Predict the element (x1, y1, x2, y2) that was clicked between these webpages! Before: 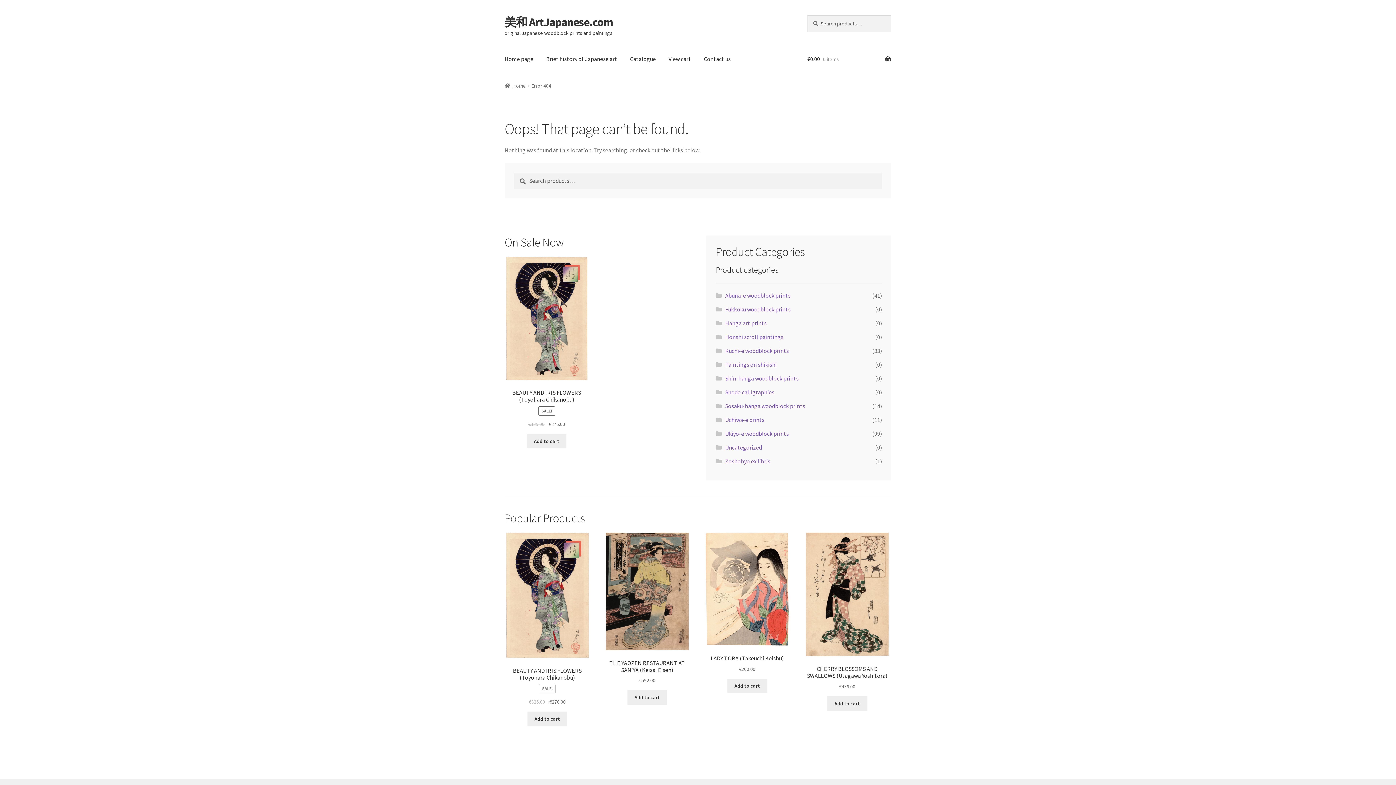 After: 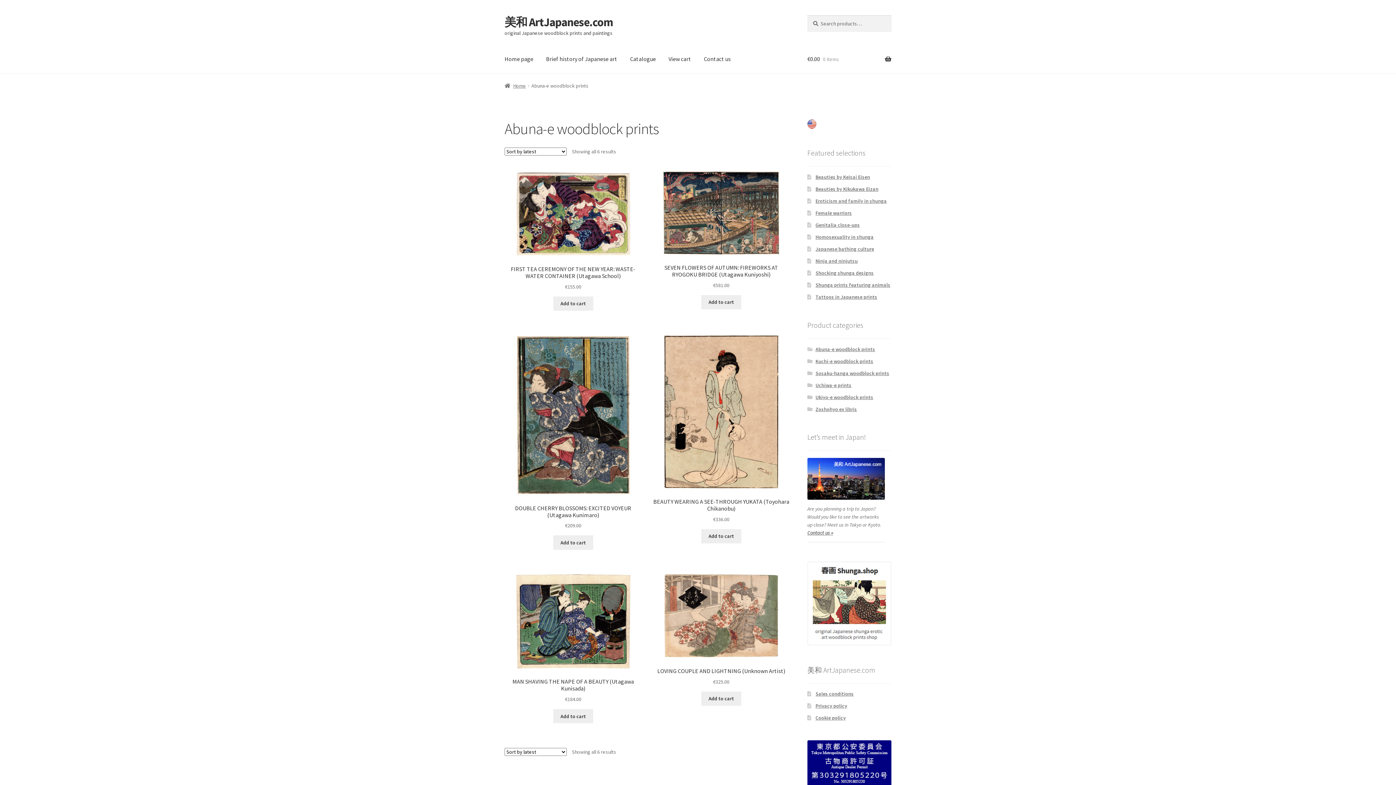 Action: label: Abuna-e woodblock prints bbox: (725, 292, 790, 299)